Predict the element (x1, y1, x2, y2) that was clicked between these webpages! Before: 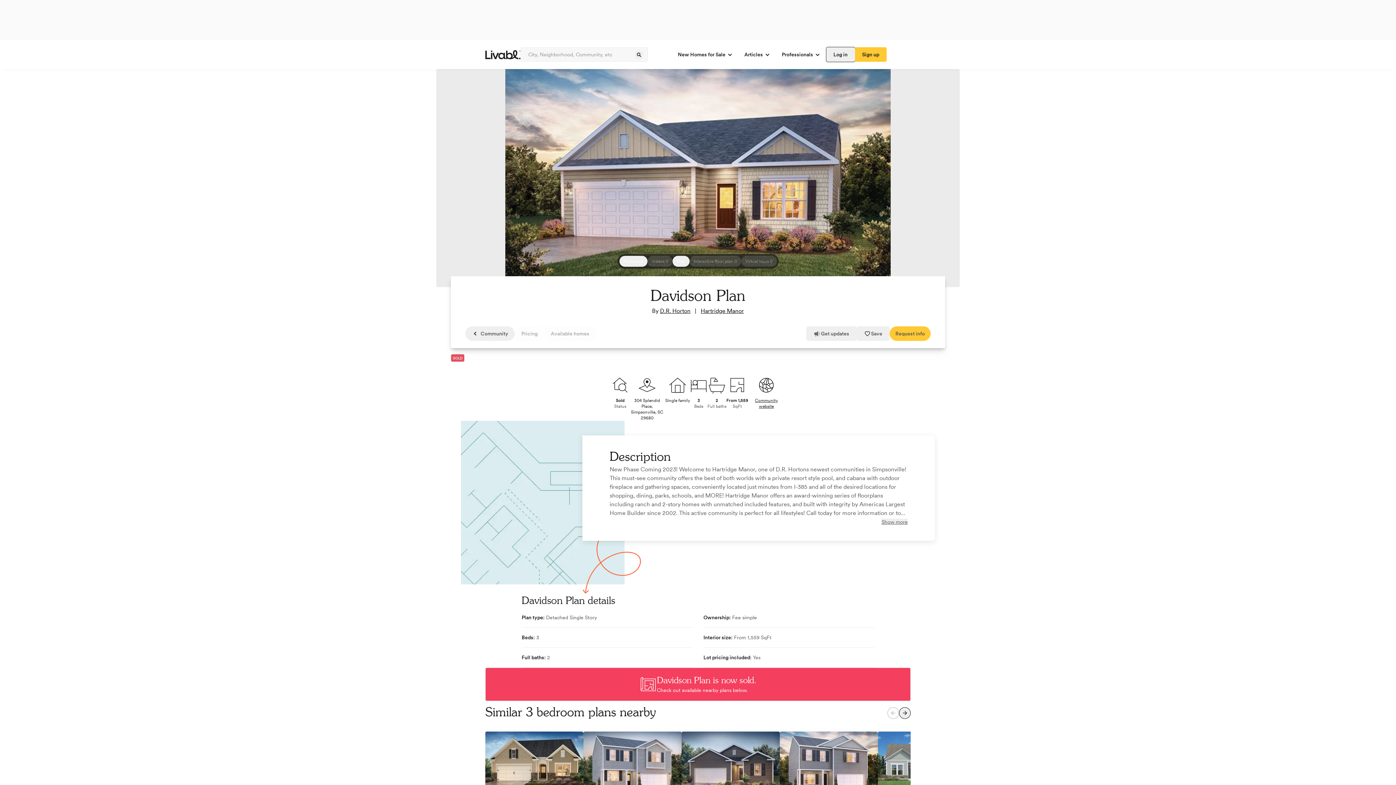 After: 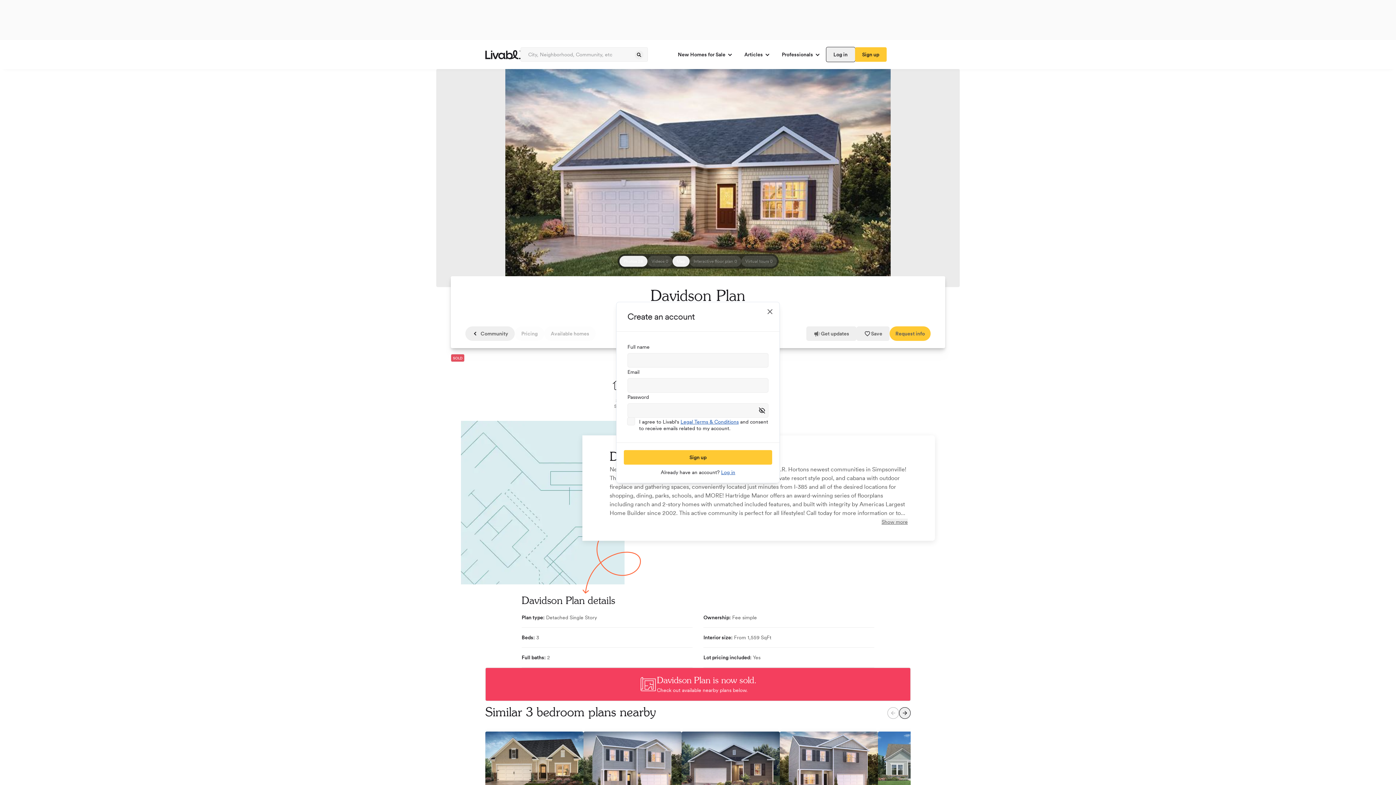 Action: label: spinner bbox: (855, 47, 886, 61)